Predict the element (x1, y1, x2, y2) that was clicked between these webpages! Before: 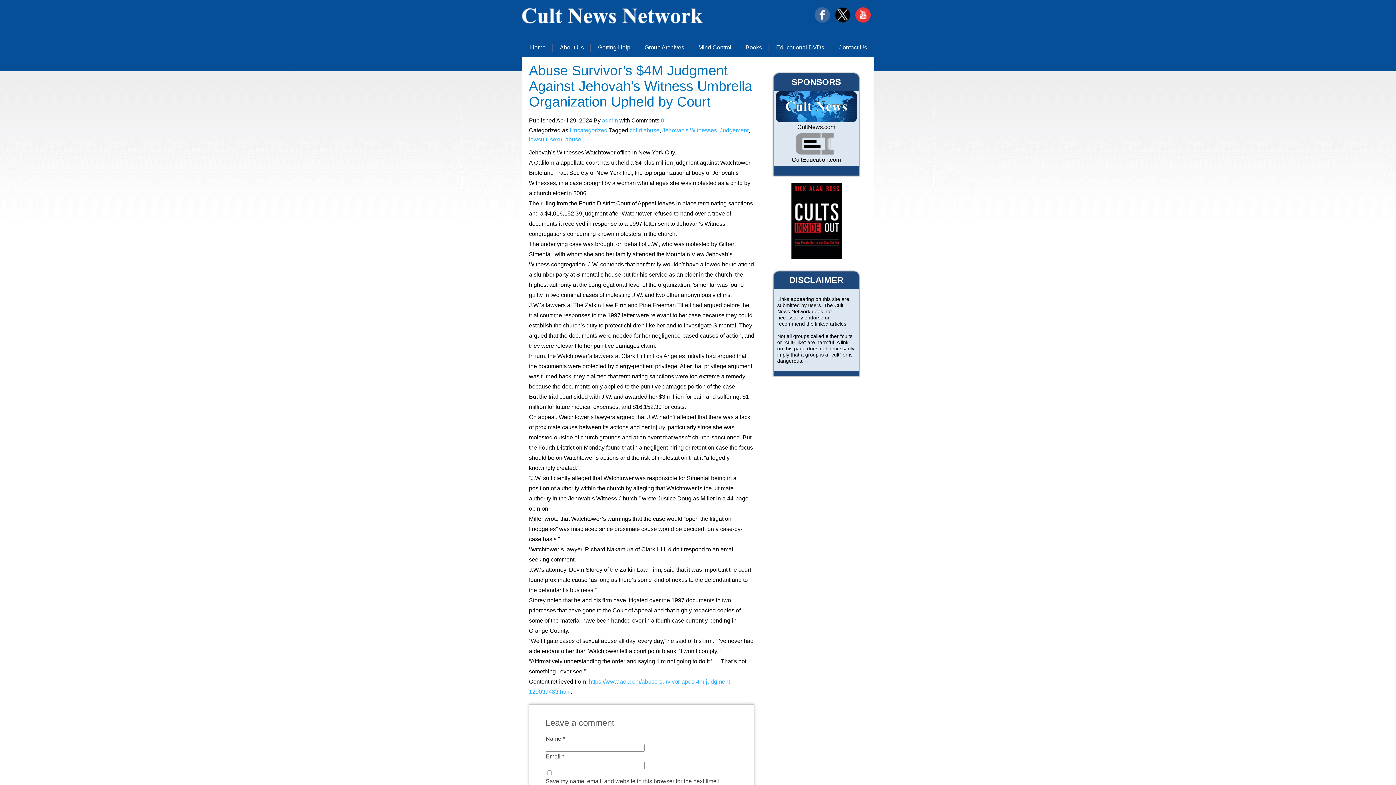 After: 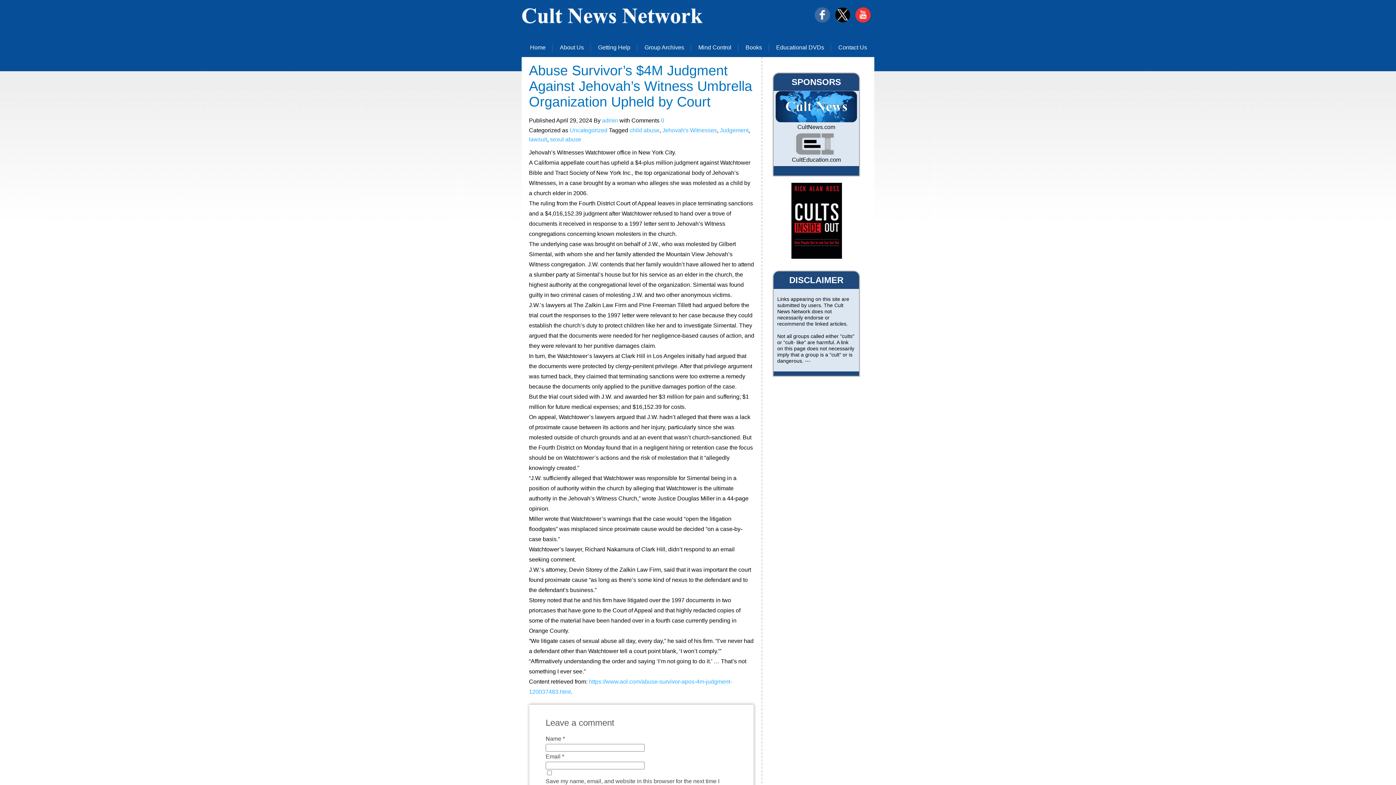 Action: label: CultNews.com bbox: (797, 124, 835, 130)